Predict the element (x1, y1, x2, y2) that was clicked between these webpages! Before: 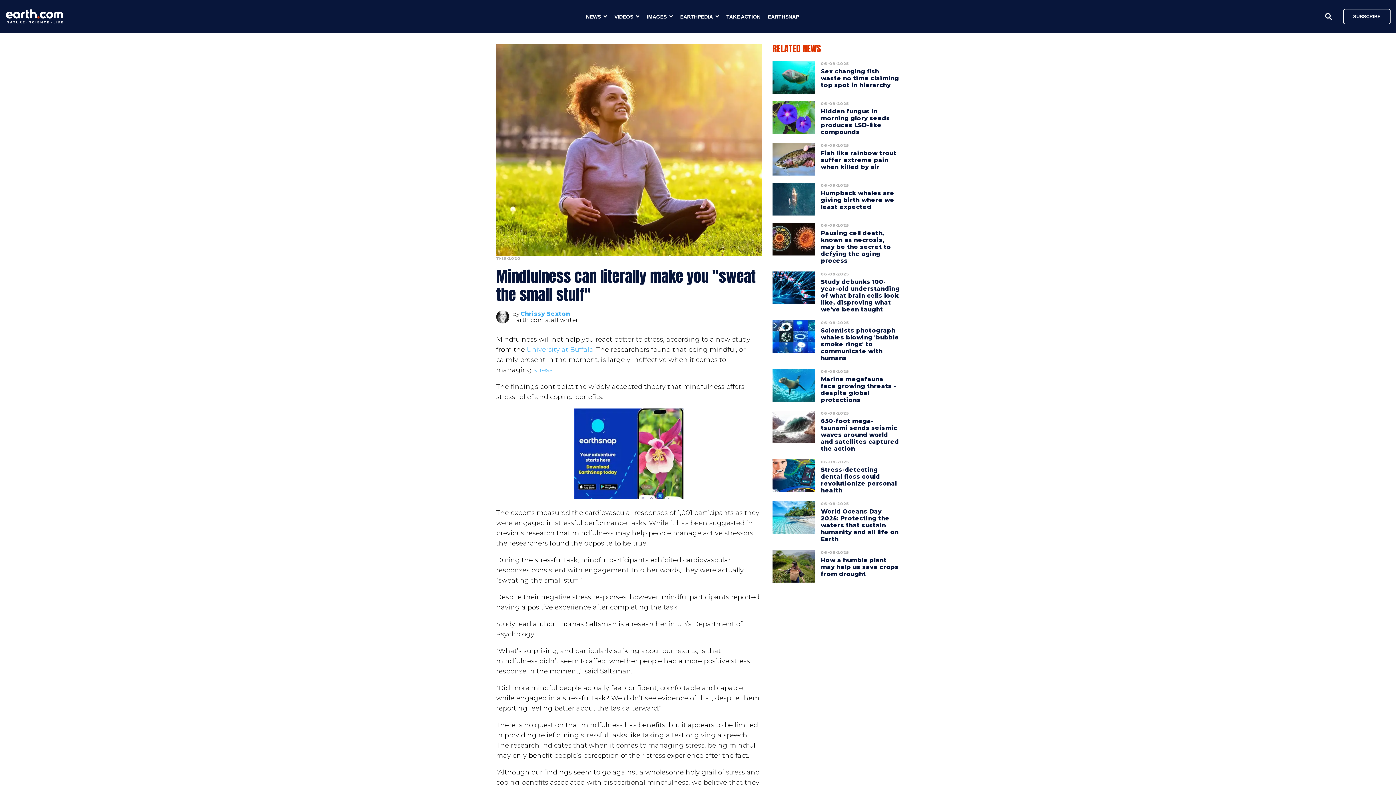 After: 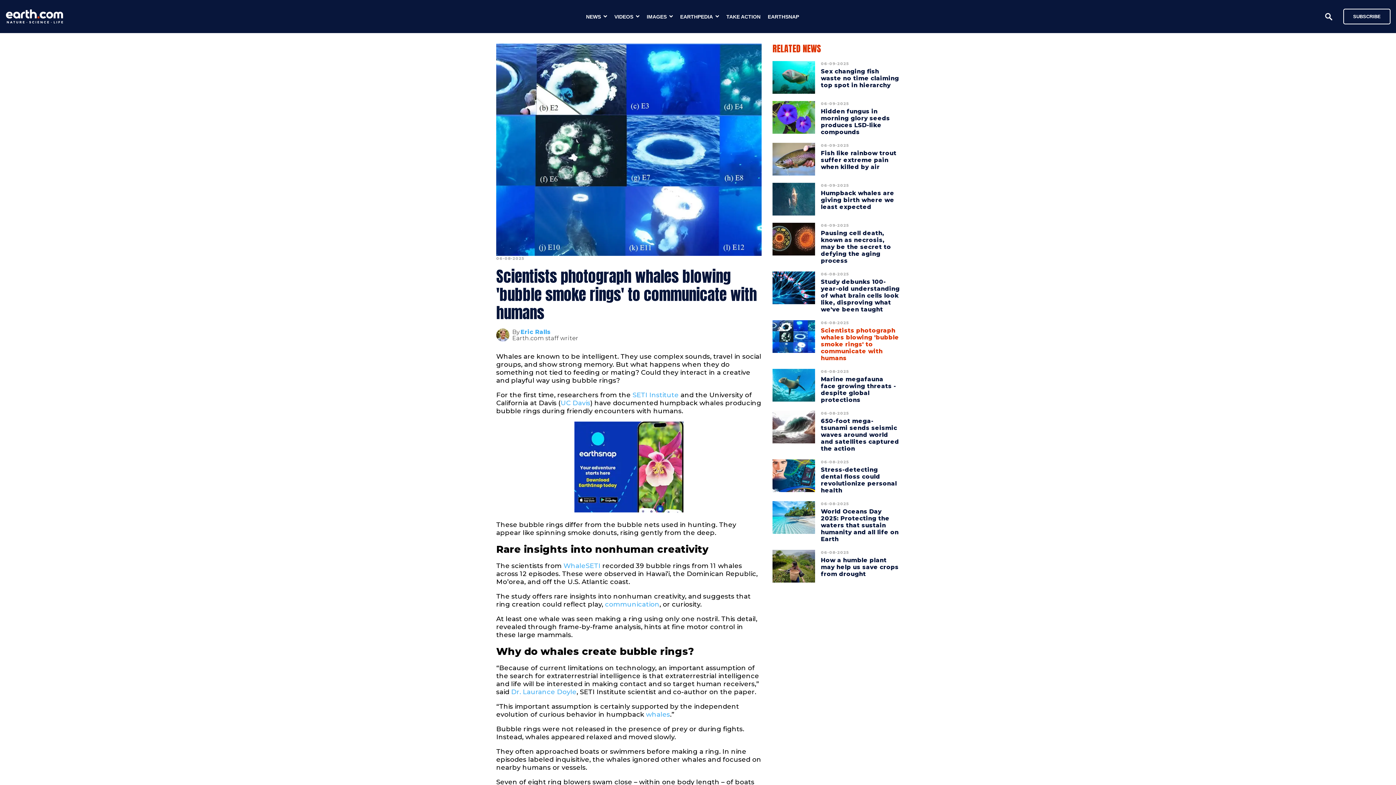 Action: label: Scientists photograph whales blowing 'bubble smoke rings' to communicate with humans bbox: (821, 323, 899, 365)